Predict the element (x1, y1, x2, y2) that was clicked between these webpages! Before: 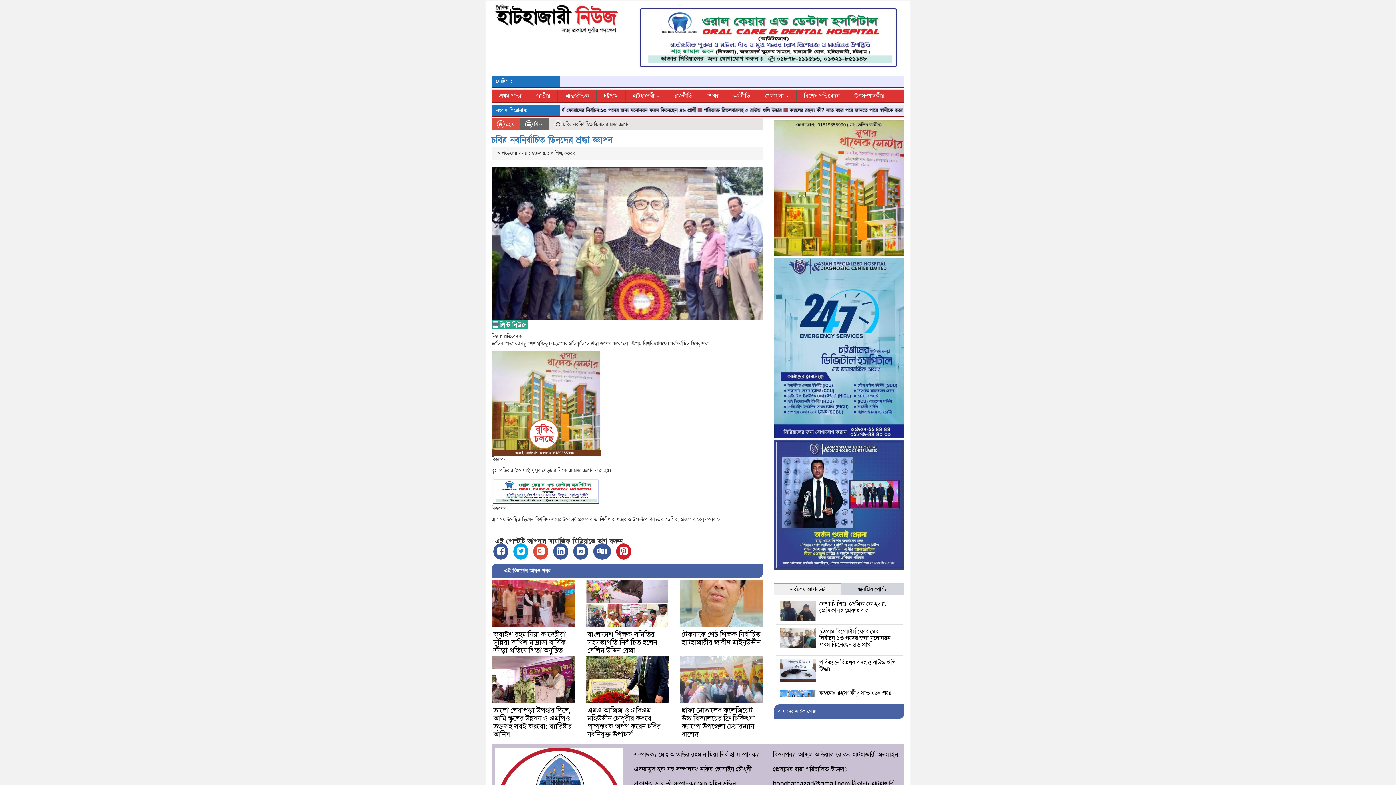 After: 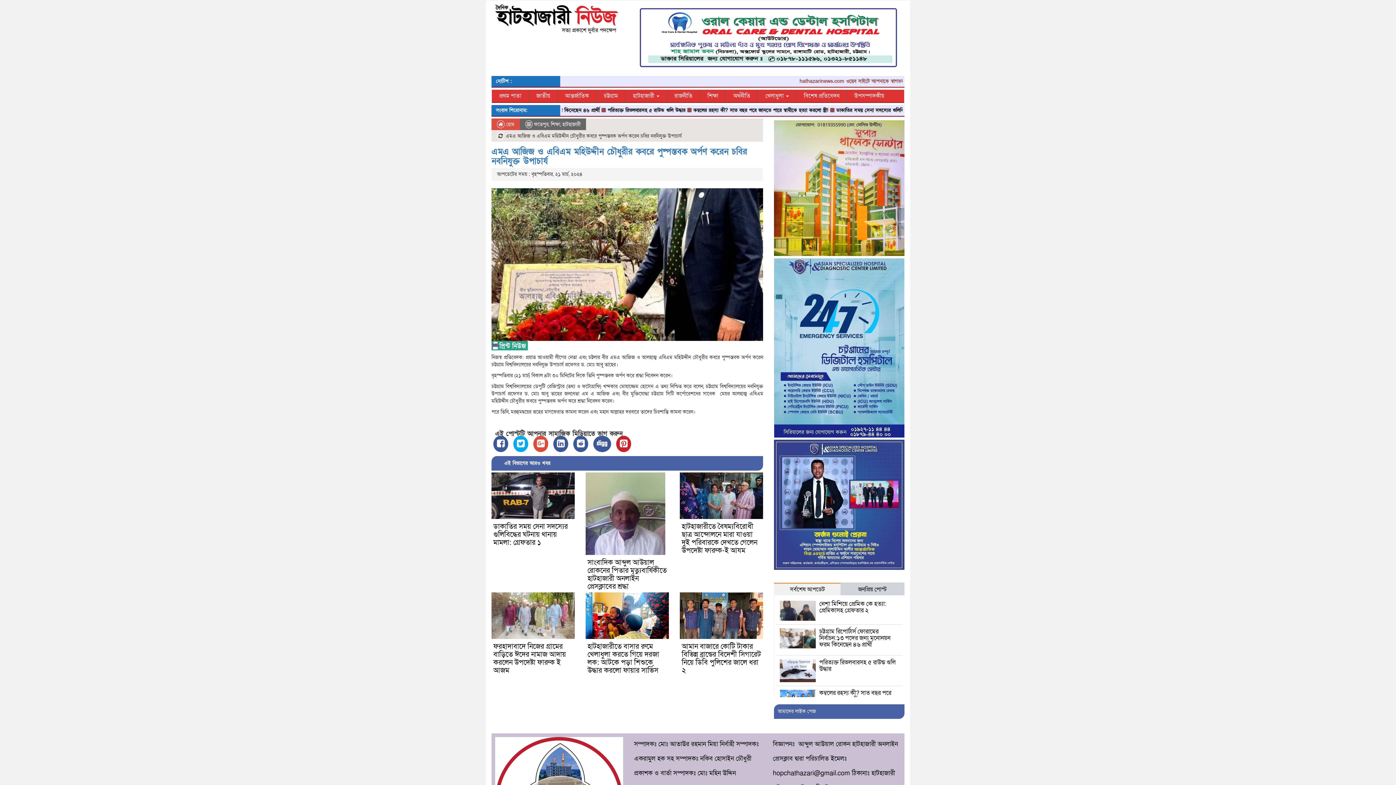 Action: label: এমএ আজিজ ও এবিএম মহিউদ্দীন চৌধুরীর কবরে পুষ্পস্তবক অর্পণ করেন চবির নবনিযুক্ত উপাচার্য bbox: (587, 706, 660, 739)